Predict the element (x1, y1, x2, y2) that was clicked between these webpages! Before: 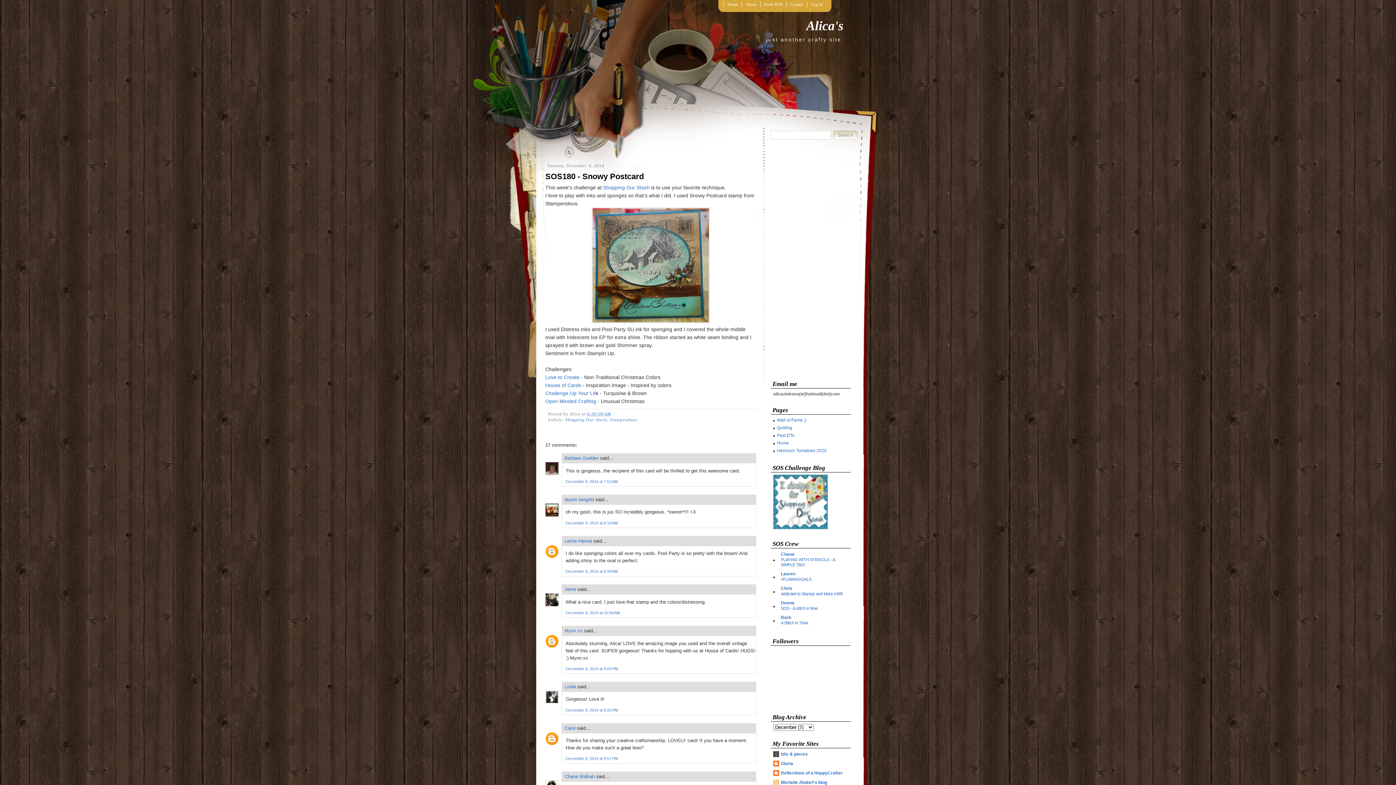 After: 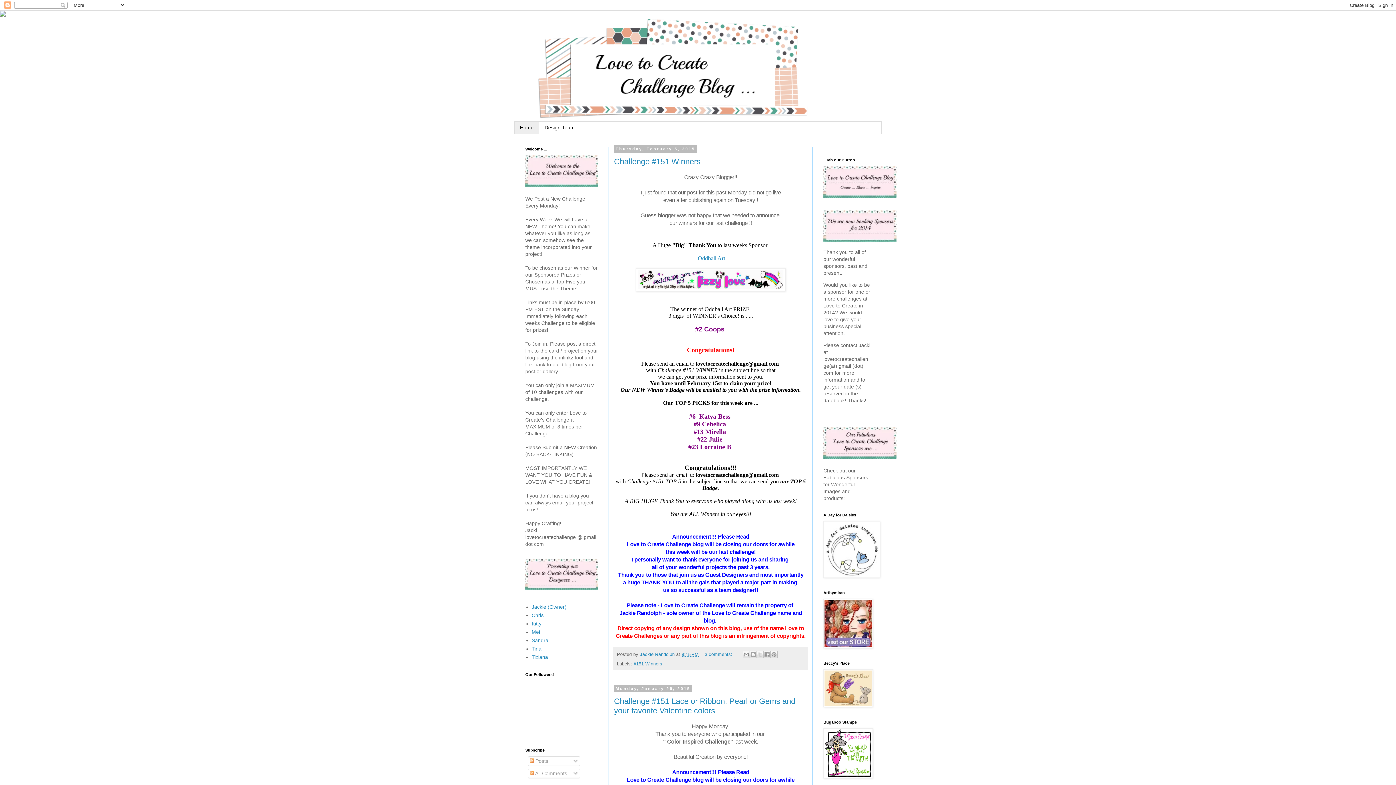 Action: bbox: (545, 374, 579, 380) label: Love to Create